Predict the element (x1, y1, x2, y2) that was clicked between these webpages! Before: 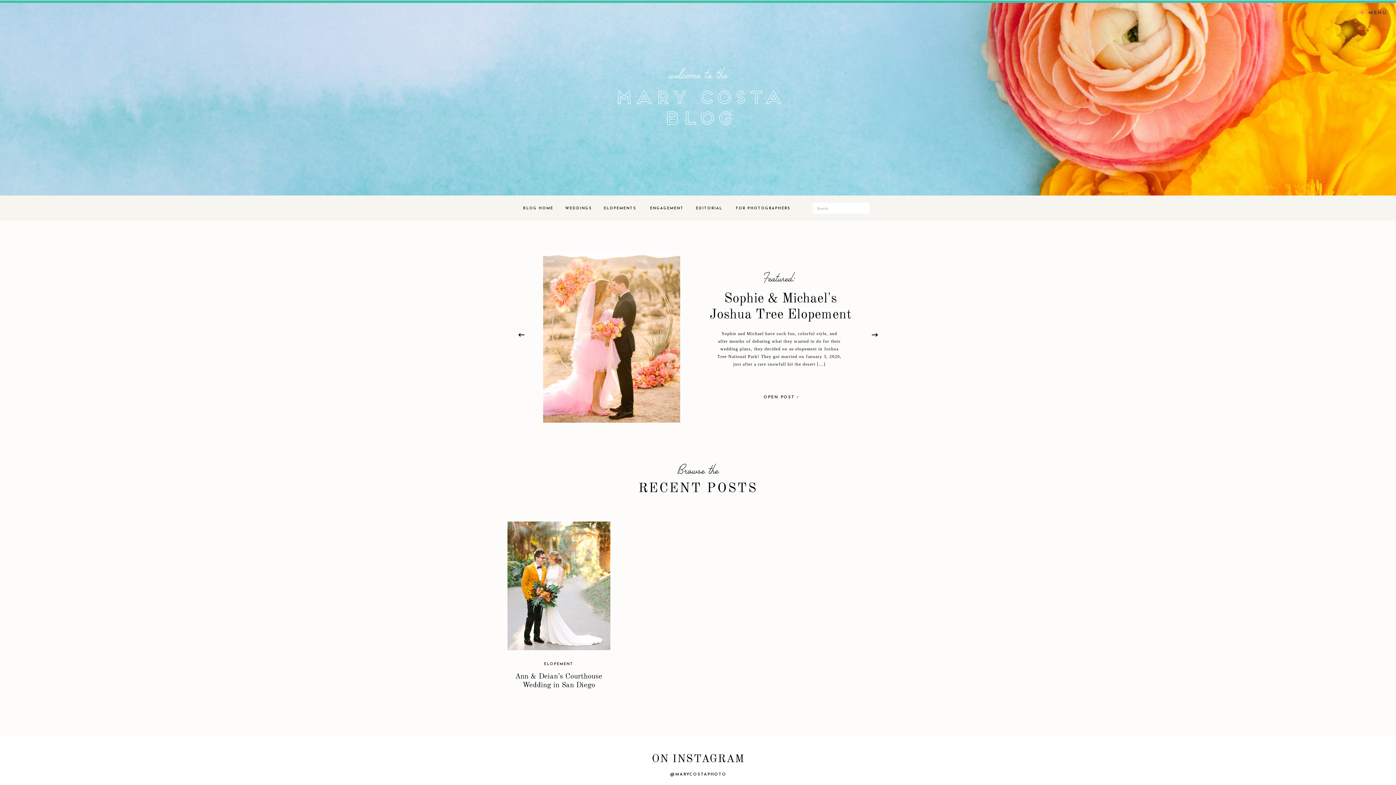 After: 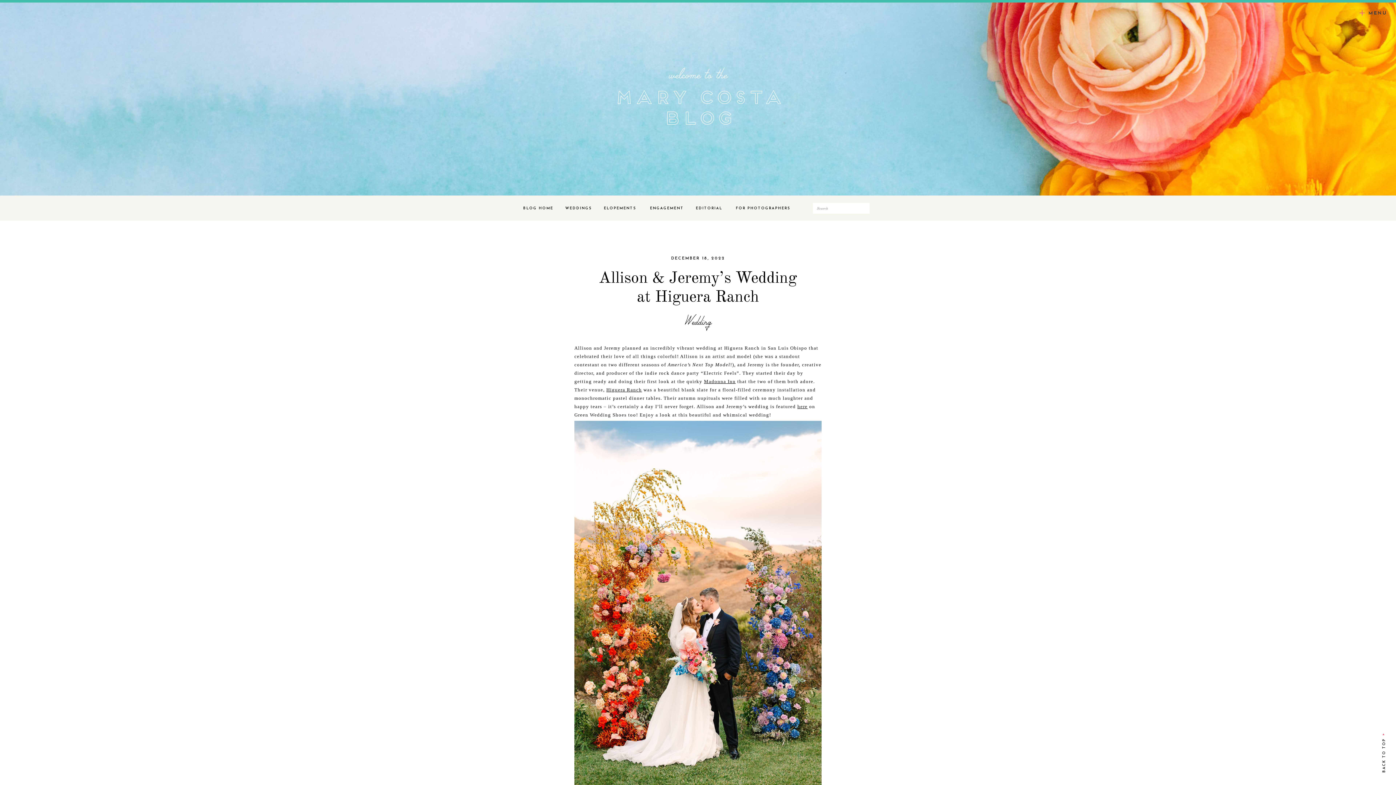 Action: bbox: (698, 291, 859, 325) label: Allison & Jeremy's Wedding at Higuera Ranch